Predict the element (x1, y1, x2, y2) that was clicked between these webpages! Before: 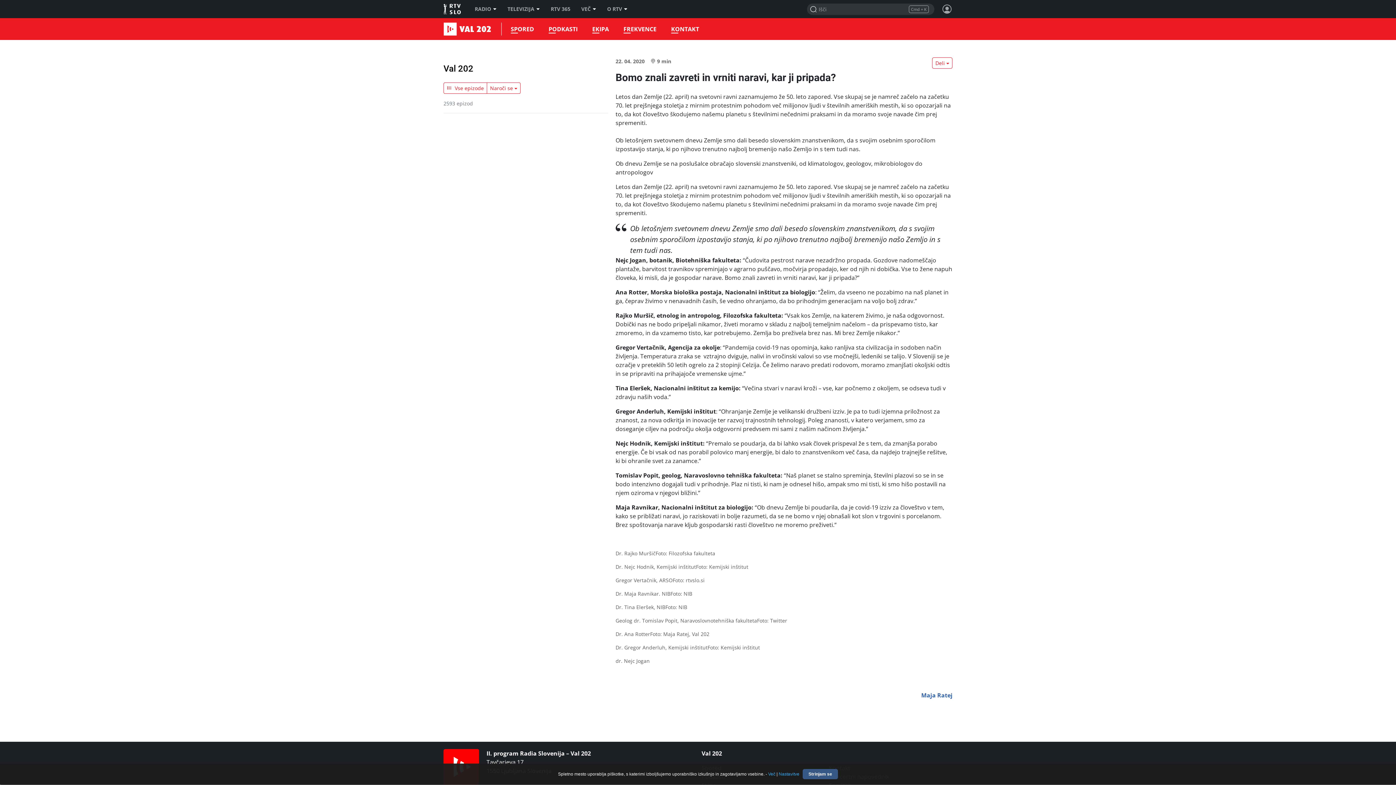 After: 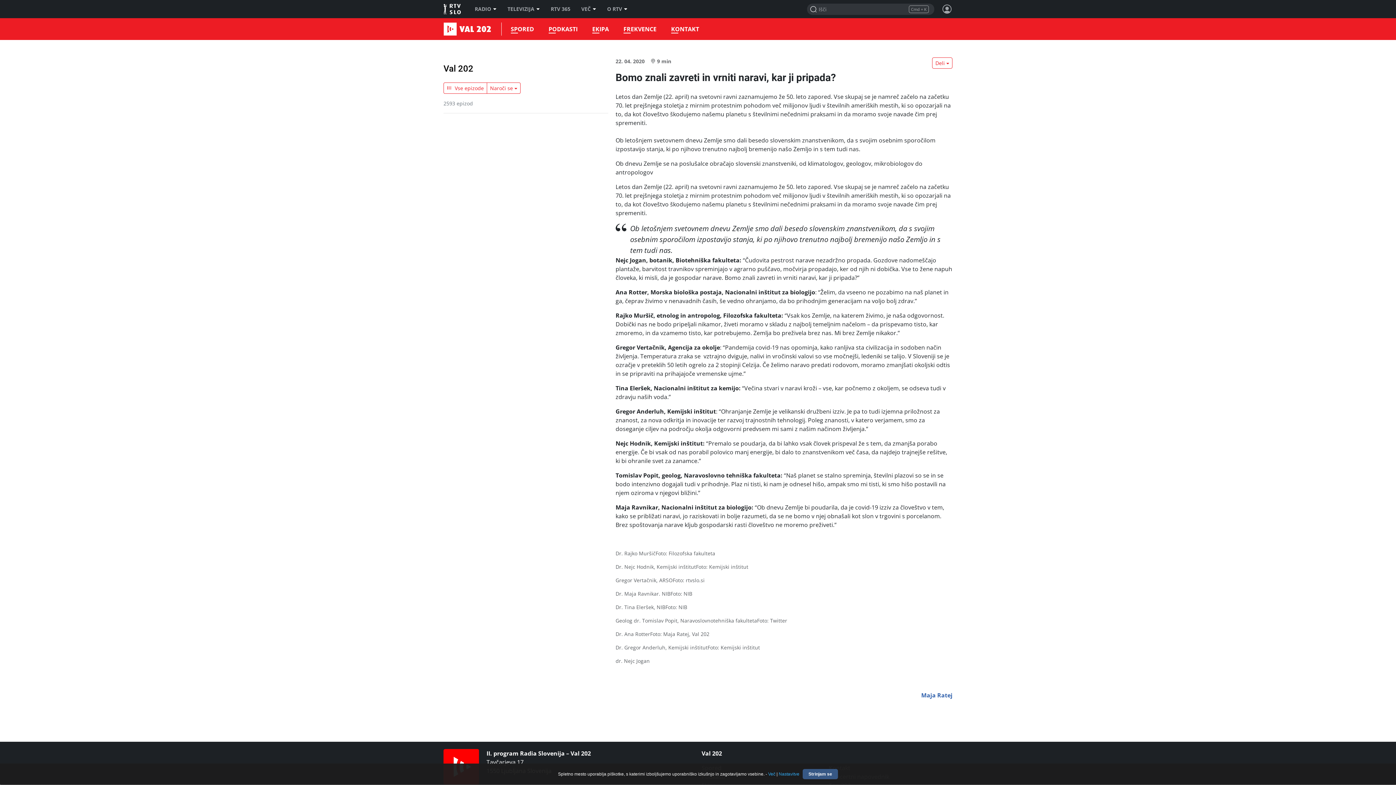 Action: bbox: (443, 3, 462, 14) label: RTV Slovenija